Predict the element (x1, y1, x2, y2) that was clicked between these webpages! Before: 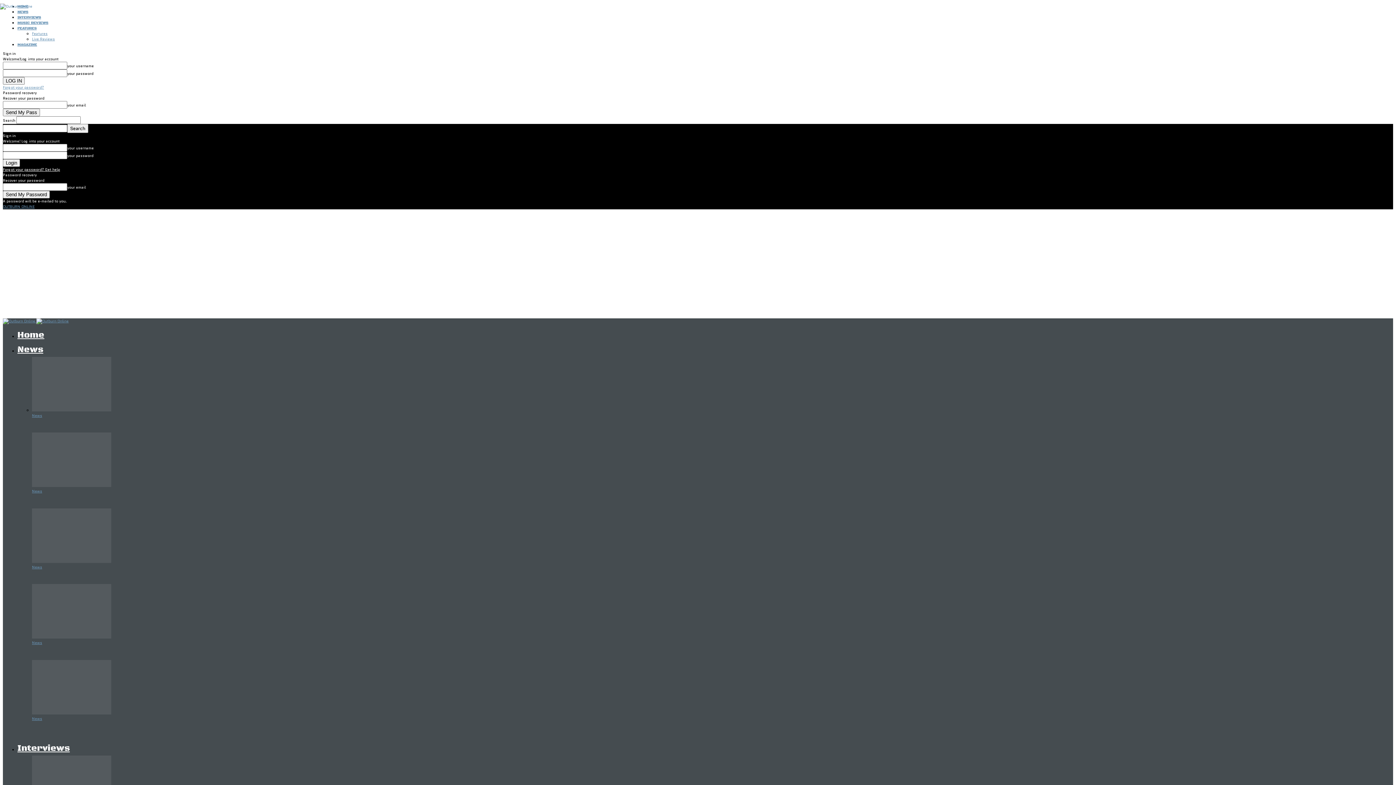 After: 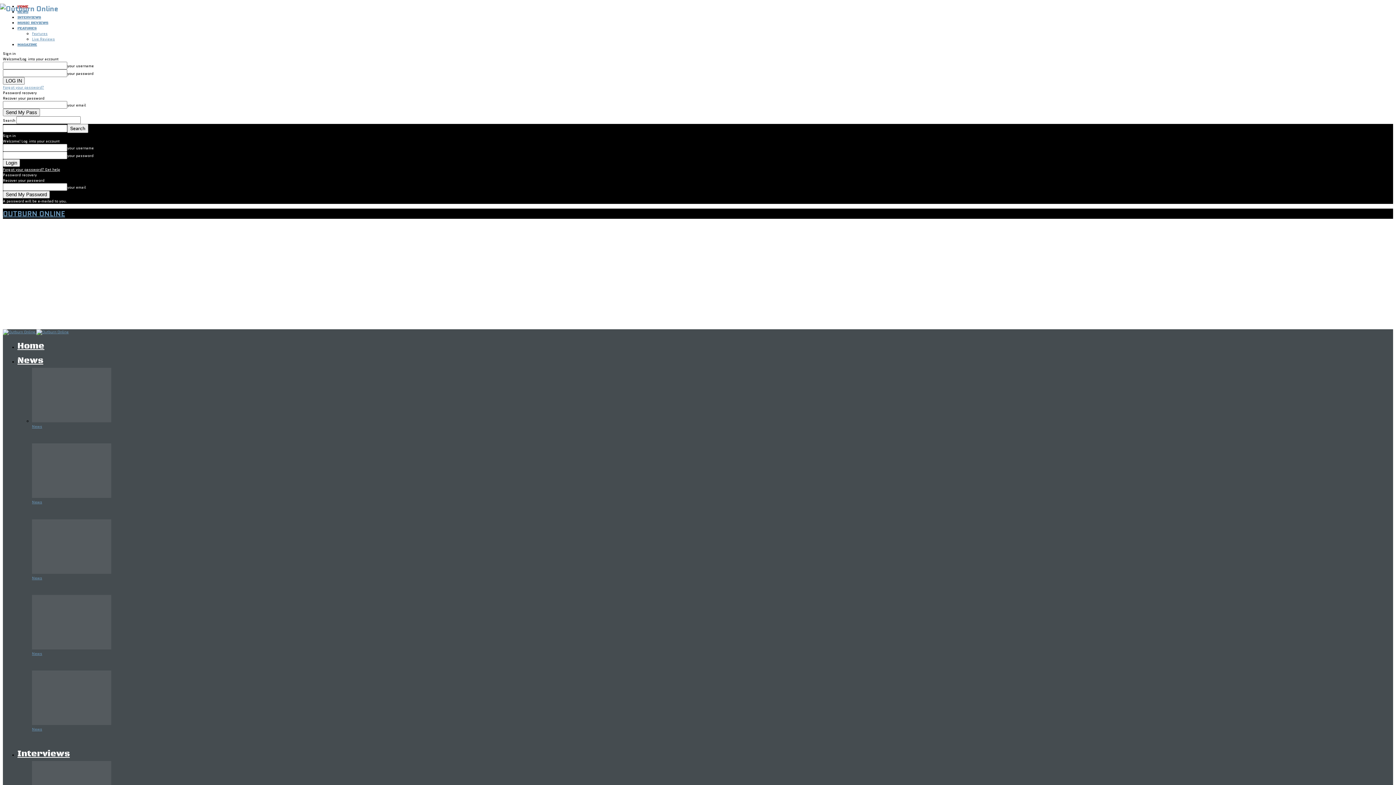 Action: bbox: (2, 204, 34, 209) label: OUTBURN ONLINE